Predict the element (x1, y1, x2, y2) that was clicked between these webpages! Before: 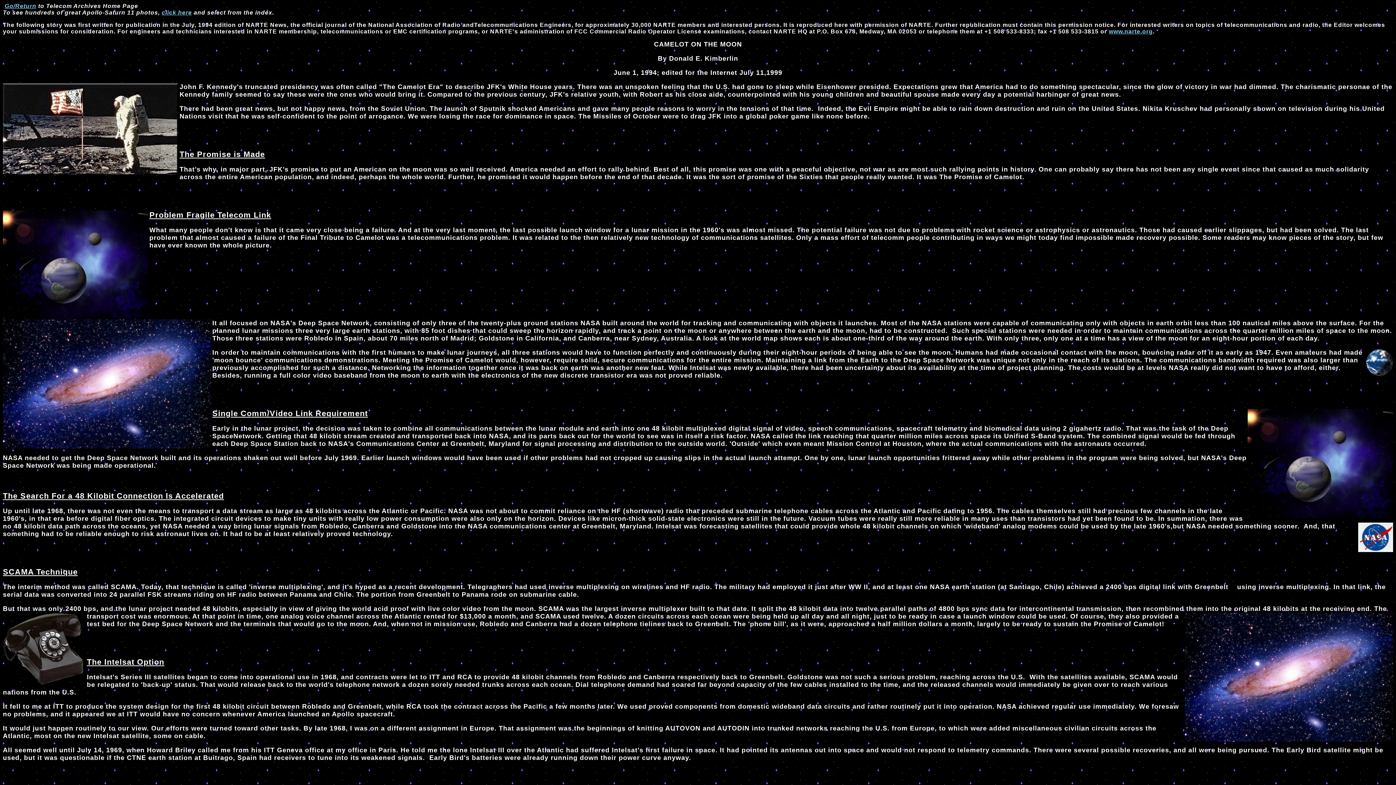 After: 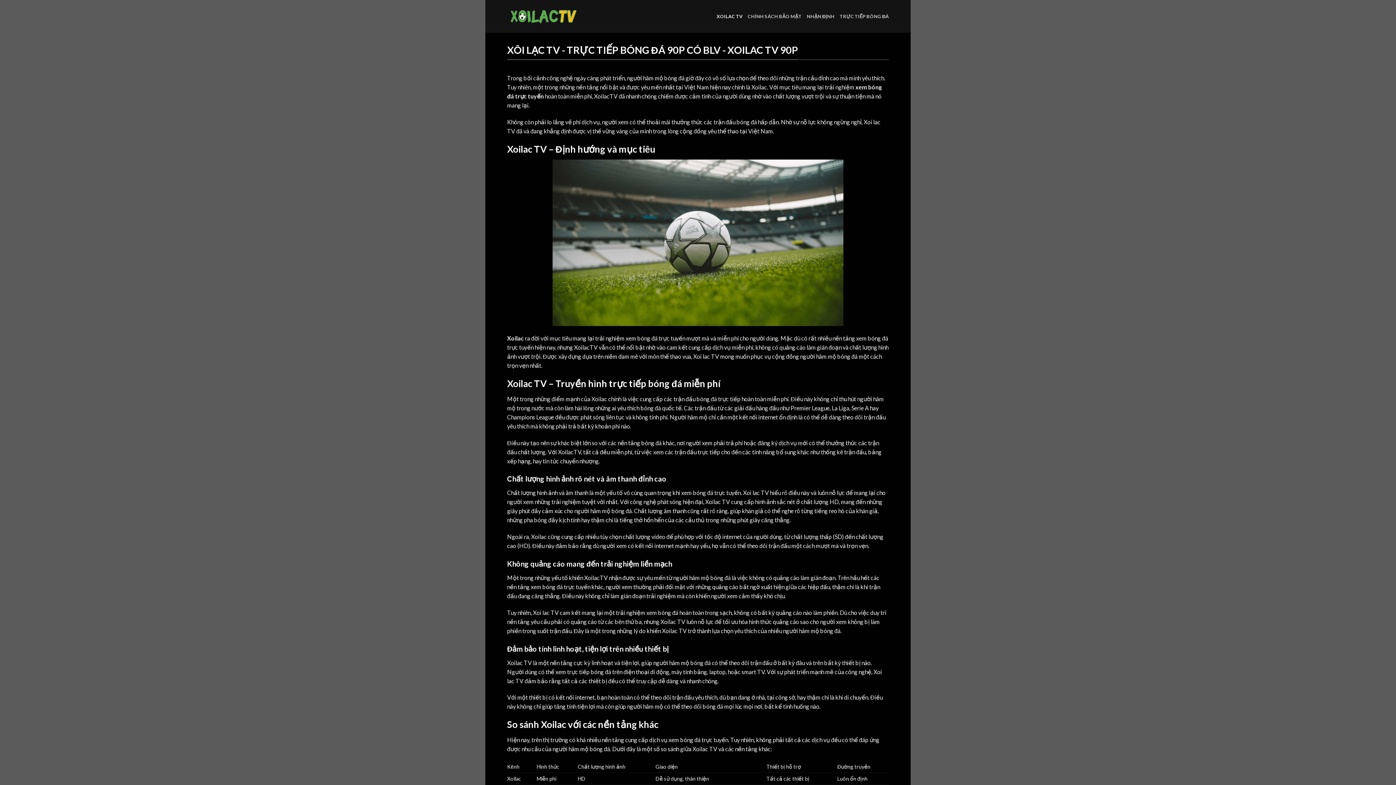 Action: bbox: (1109, 28, 1153, 34) label: www.narte.org